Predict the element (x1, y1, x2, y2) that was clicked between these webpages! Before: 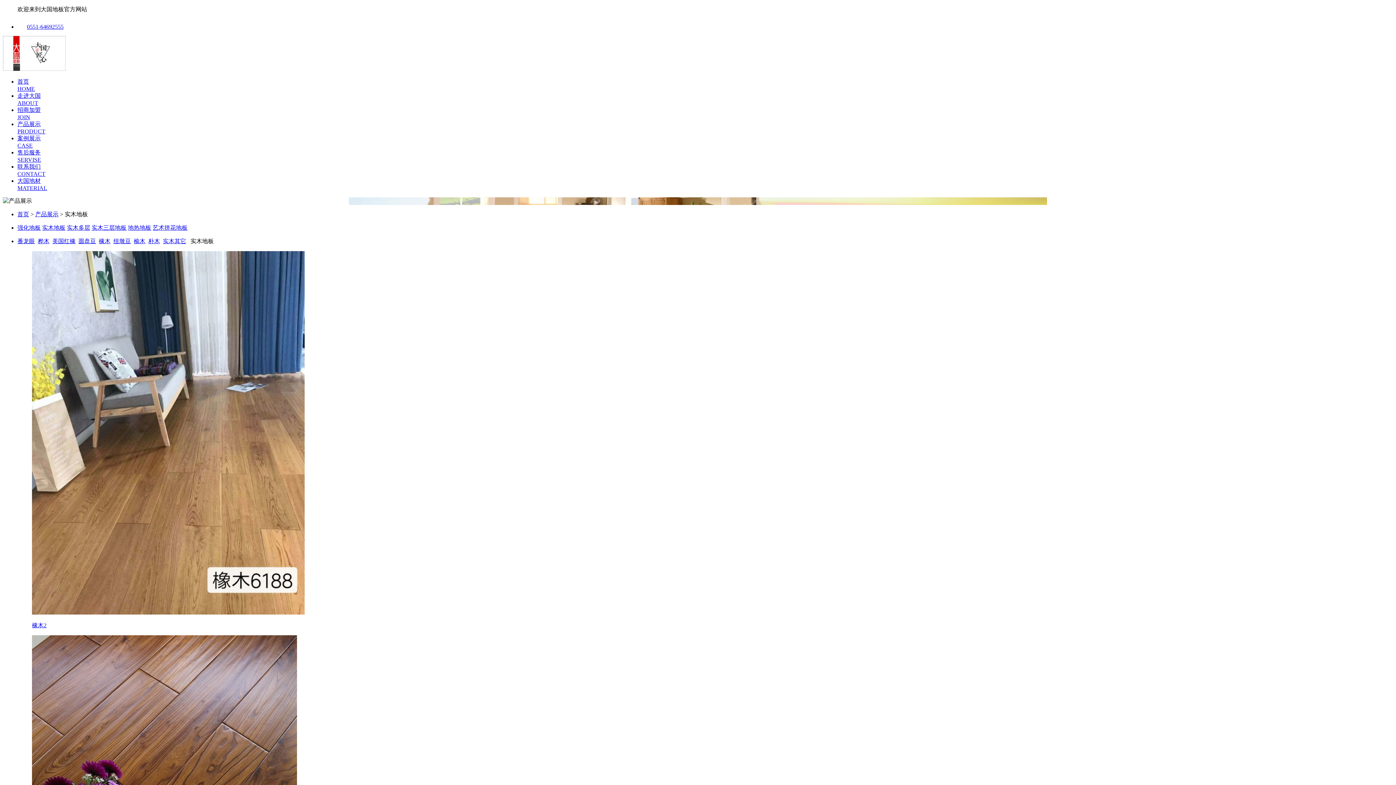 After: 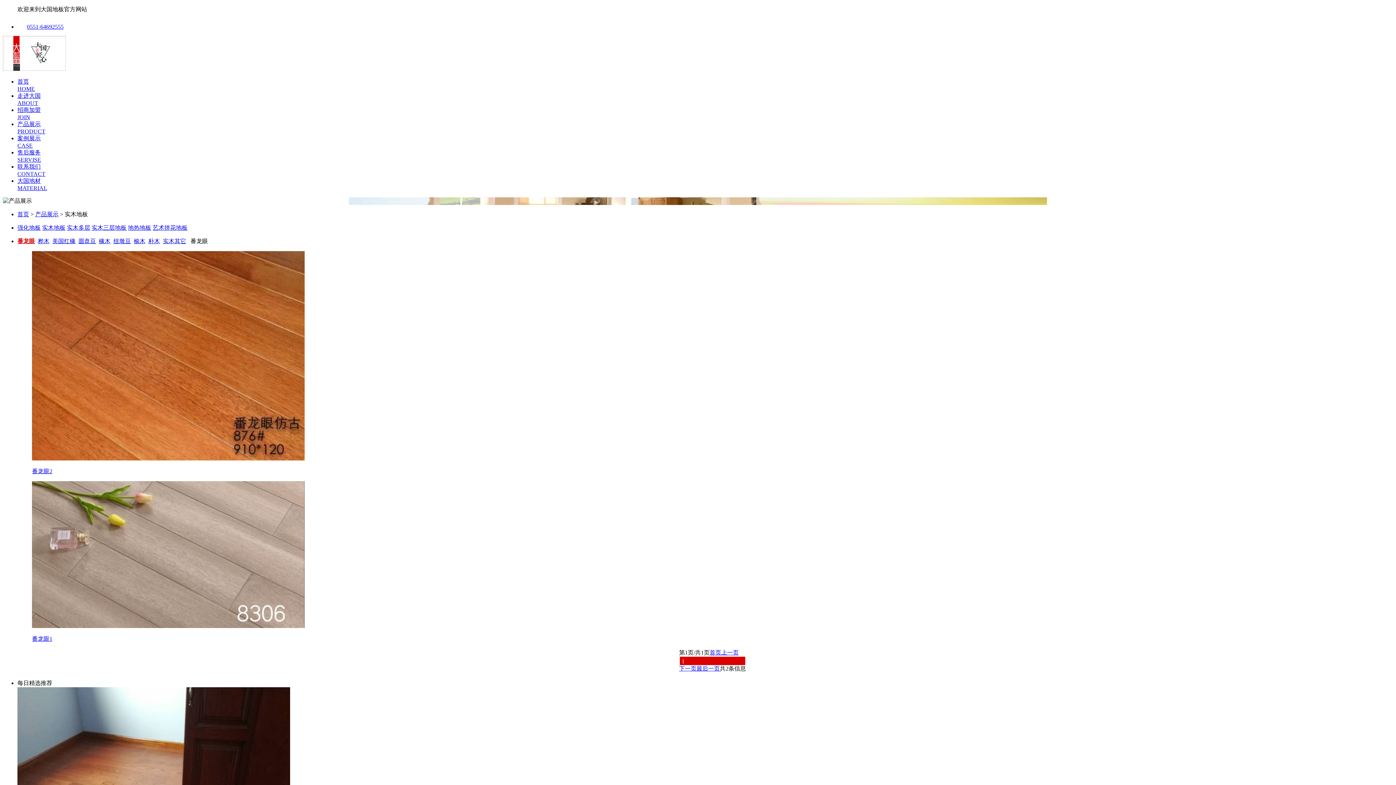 Action: bbox: (17, 238, 34, 244) label: 番龙眼